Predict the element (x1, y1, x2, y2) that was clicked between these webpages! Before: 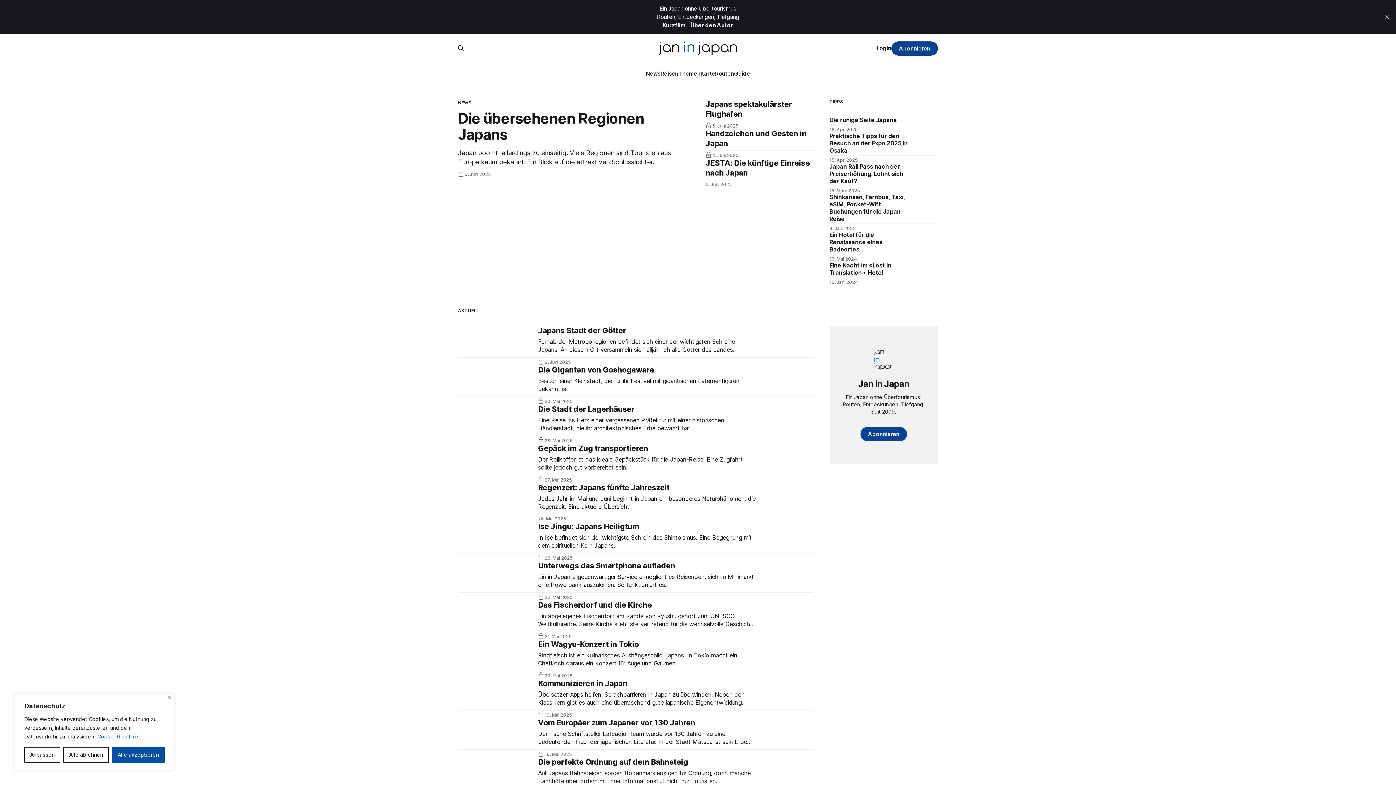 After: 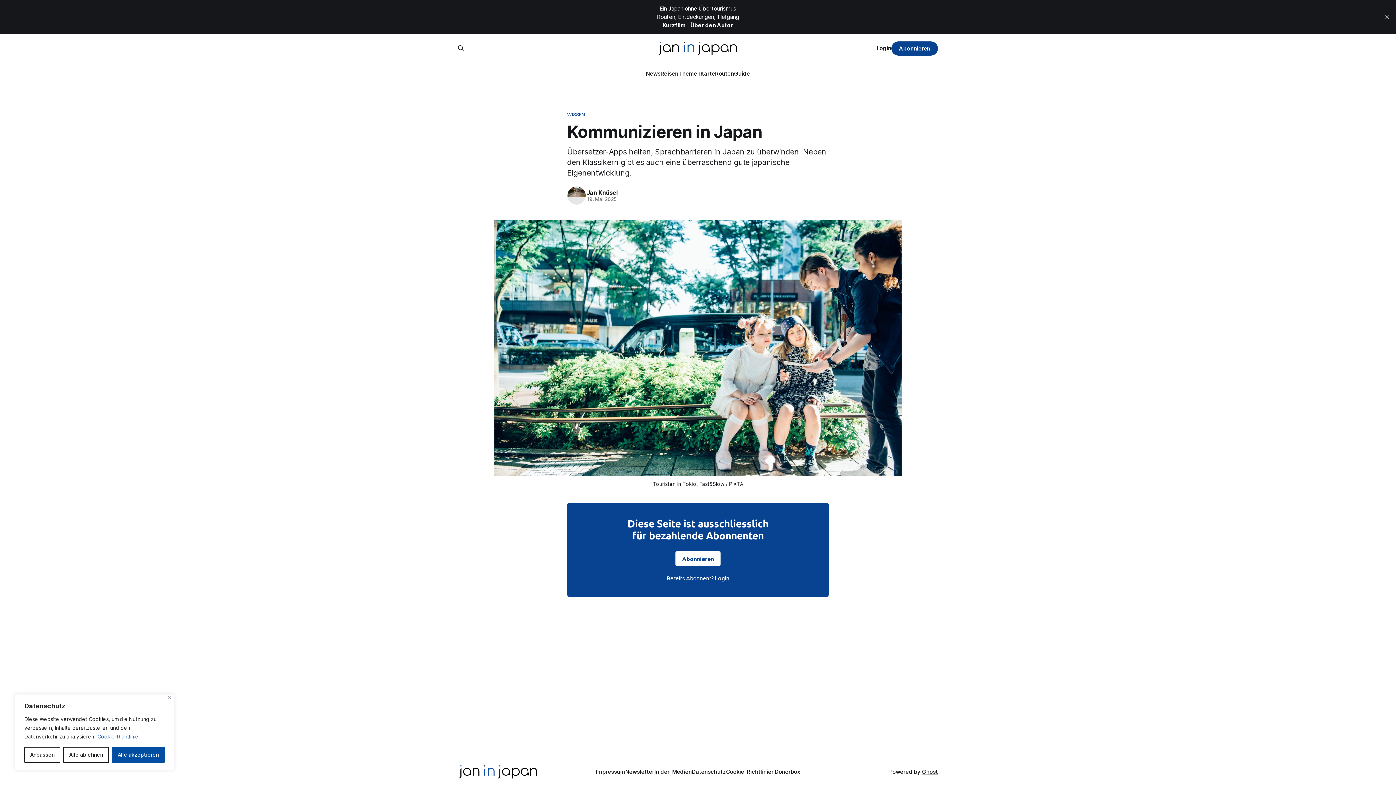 Action: bbox: (458, 678, 814, 718) label: Kommunizieren in Japan

Übersetzer-Apps helfen, Sprachbarrieren in Japan zu überwinden. Neben den Klassikern gibt es auch eine überraschend gute japanische Eigenentwicklung.

19. Mai 2025